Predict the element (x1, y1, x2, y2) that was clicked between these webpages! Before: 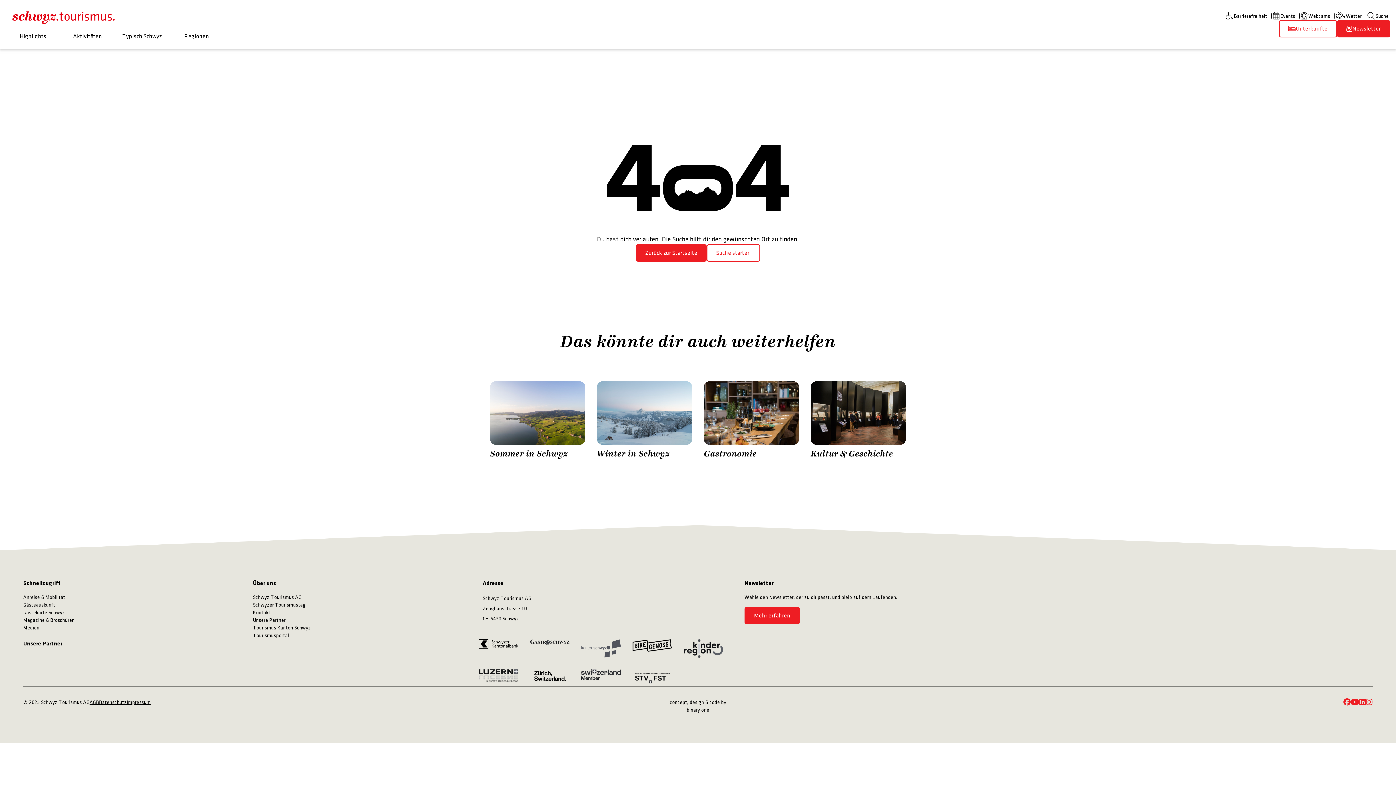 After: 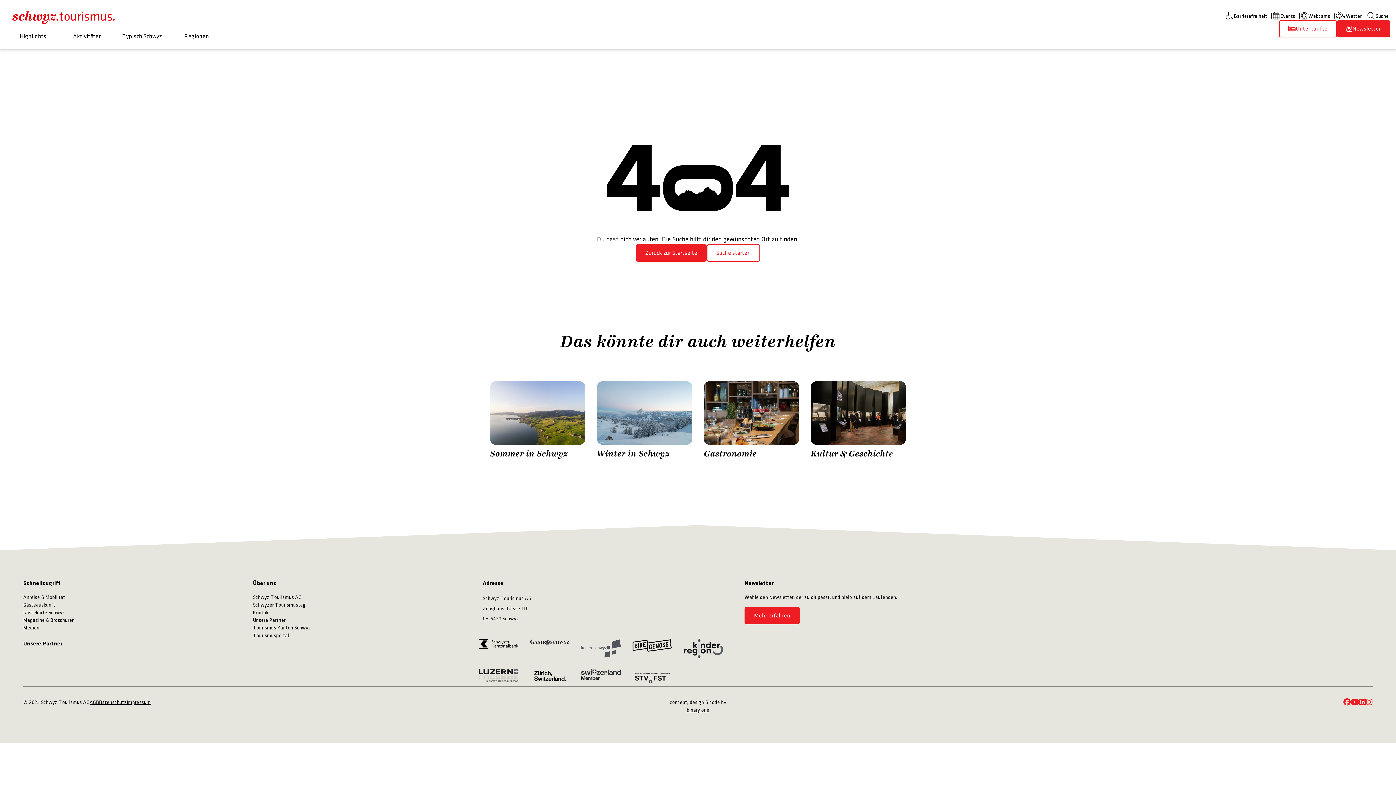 Action: label: https://www.luzern.com/ bbox: (479, 669, 518, 686)